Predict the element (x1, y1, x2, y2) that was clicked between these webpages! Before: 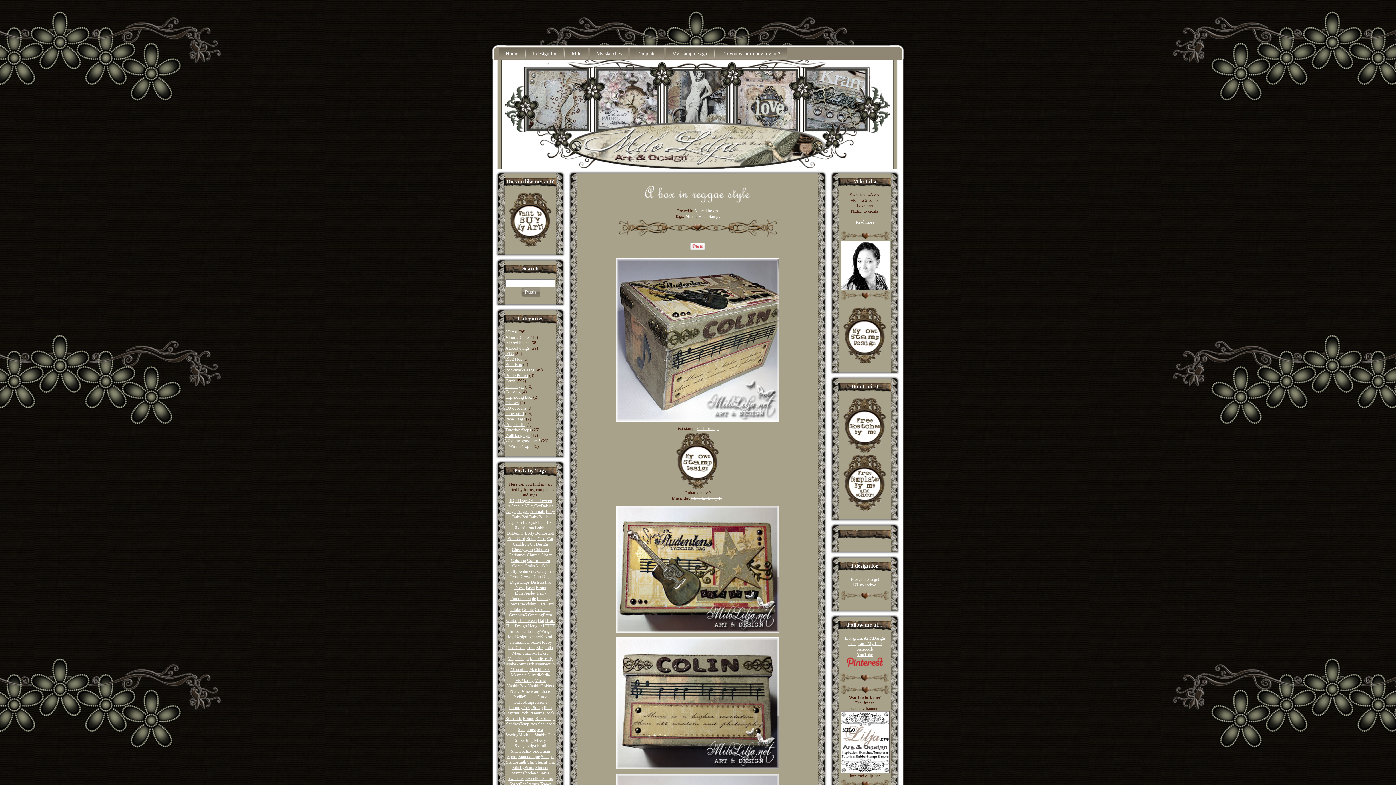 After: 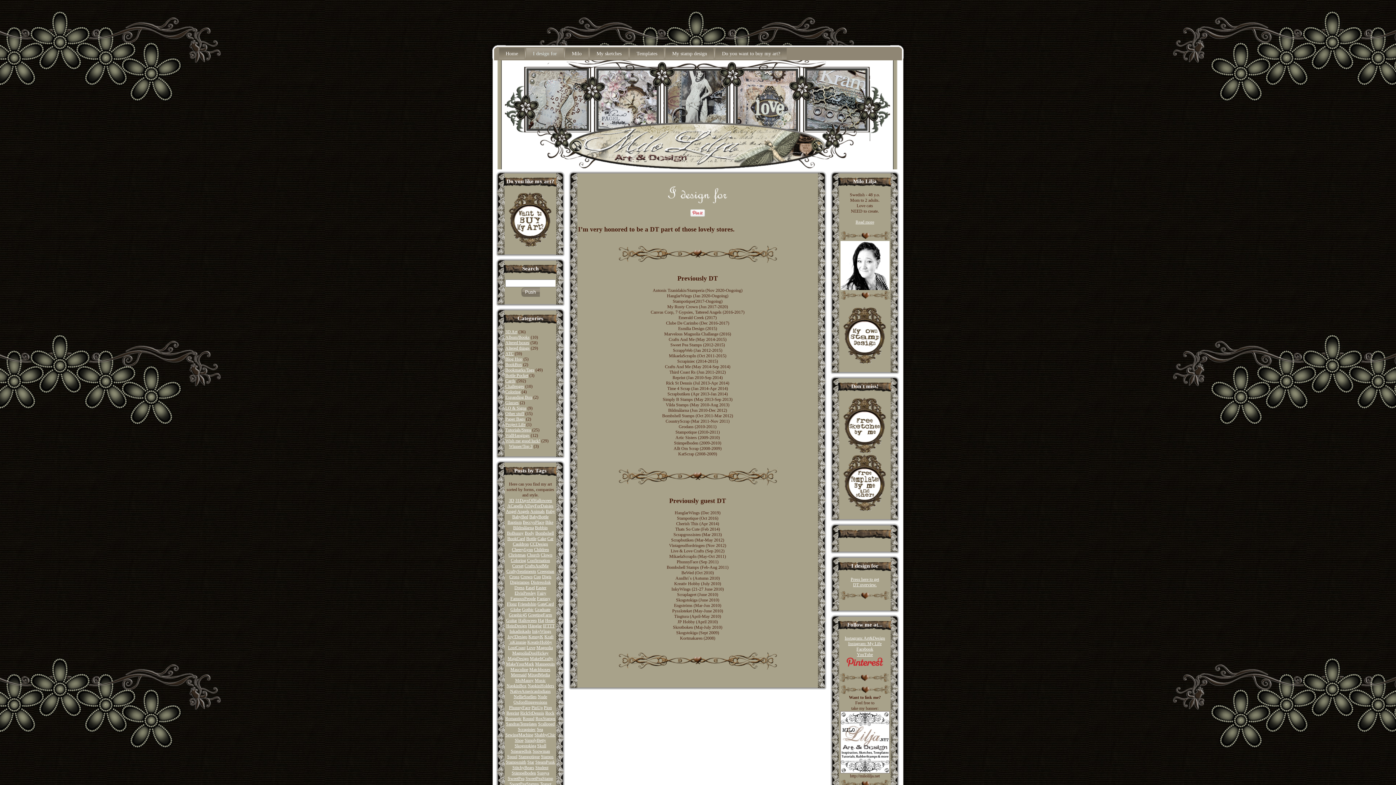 Action: bbox: (850, 577, 879, 587) label: Press here to get
DT overview.